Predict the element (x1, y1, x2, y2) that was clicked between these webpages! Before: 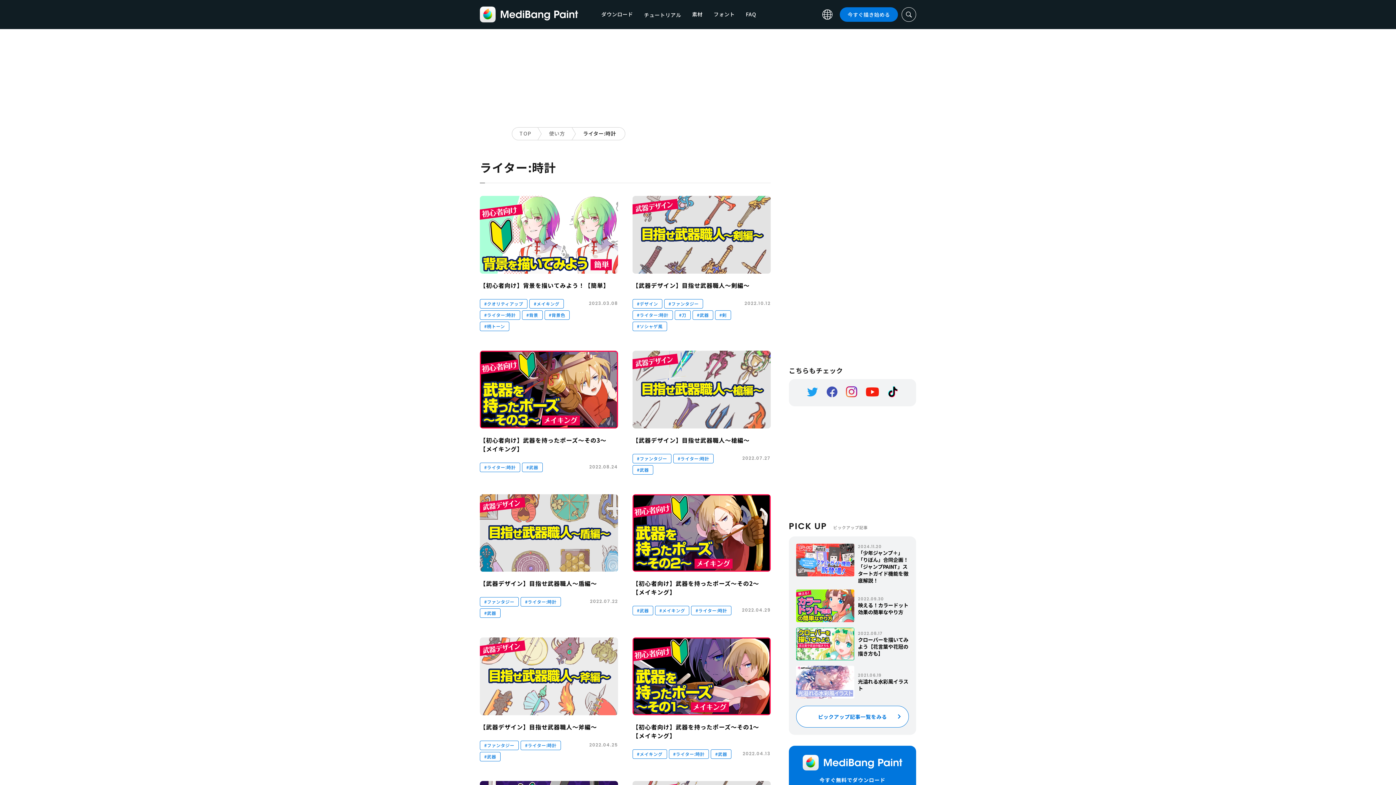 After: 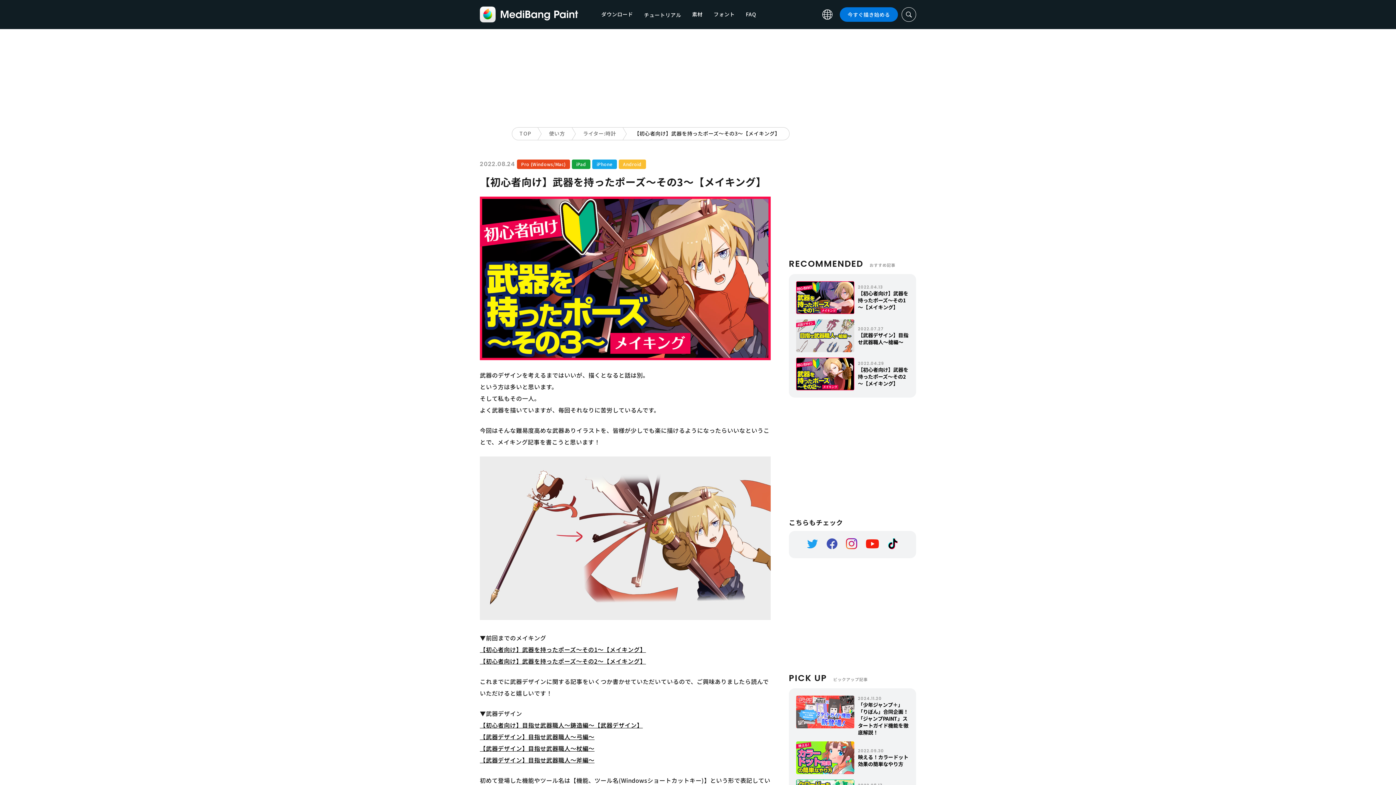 Action: bbox: (480, 350, 618, 428)